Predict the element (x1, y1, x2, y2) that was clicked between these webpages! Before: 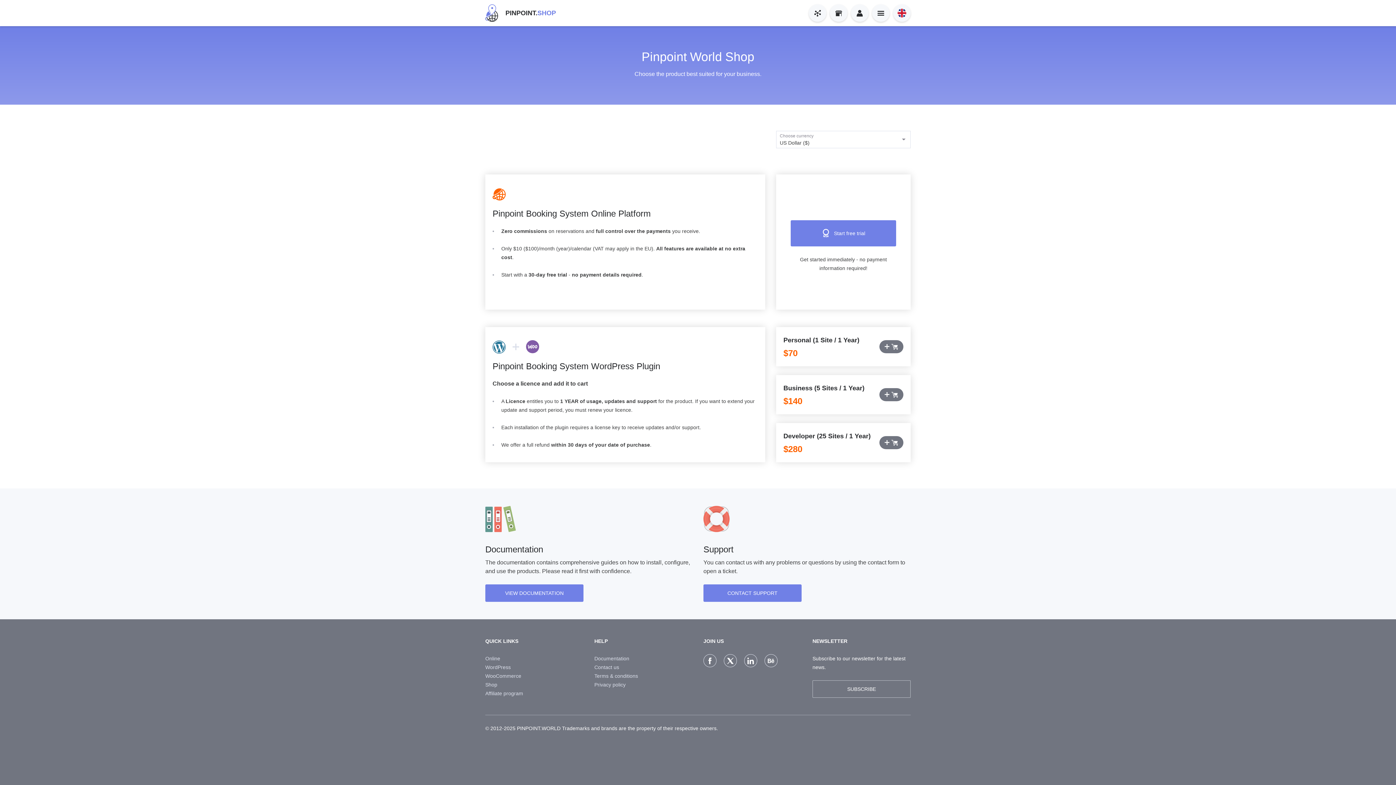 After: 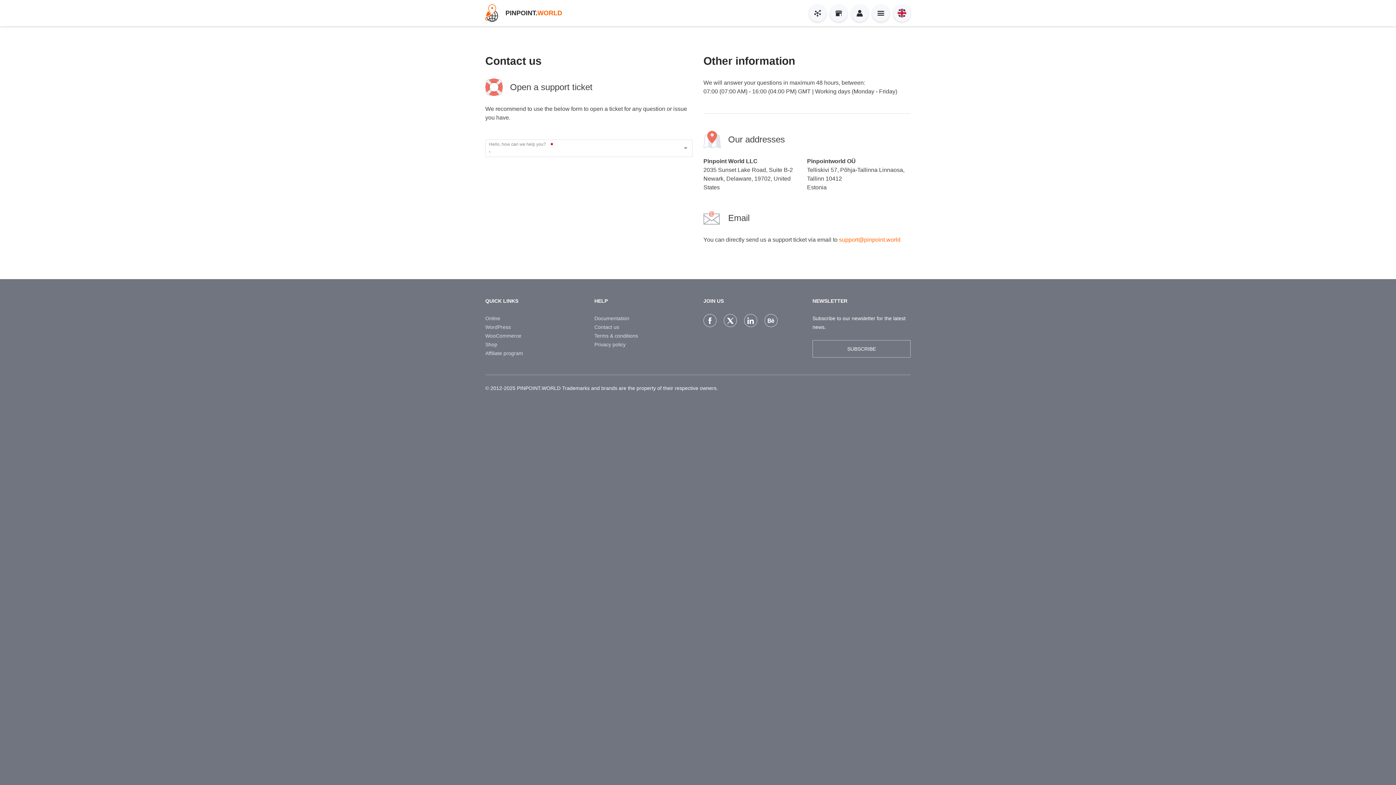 Action: label: Contact us bbox: (594, 663, 692, 672)